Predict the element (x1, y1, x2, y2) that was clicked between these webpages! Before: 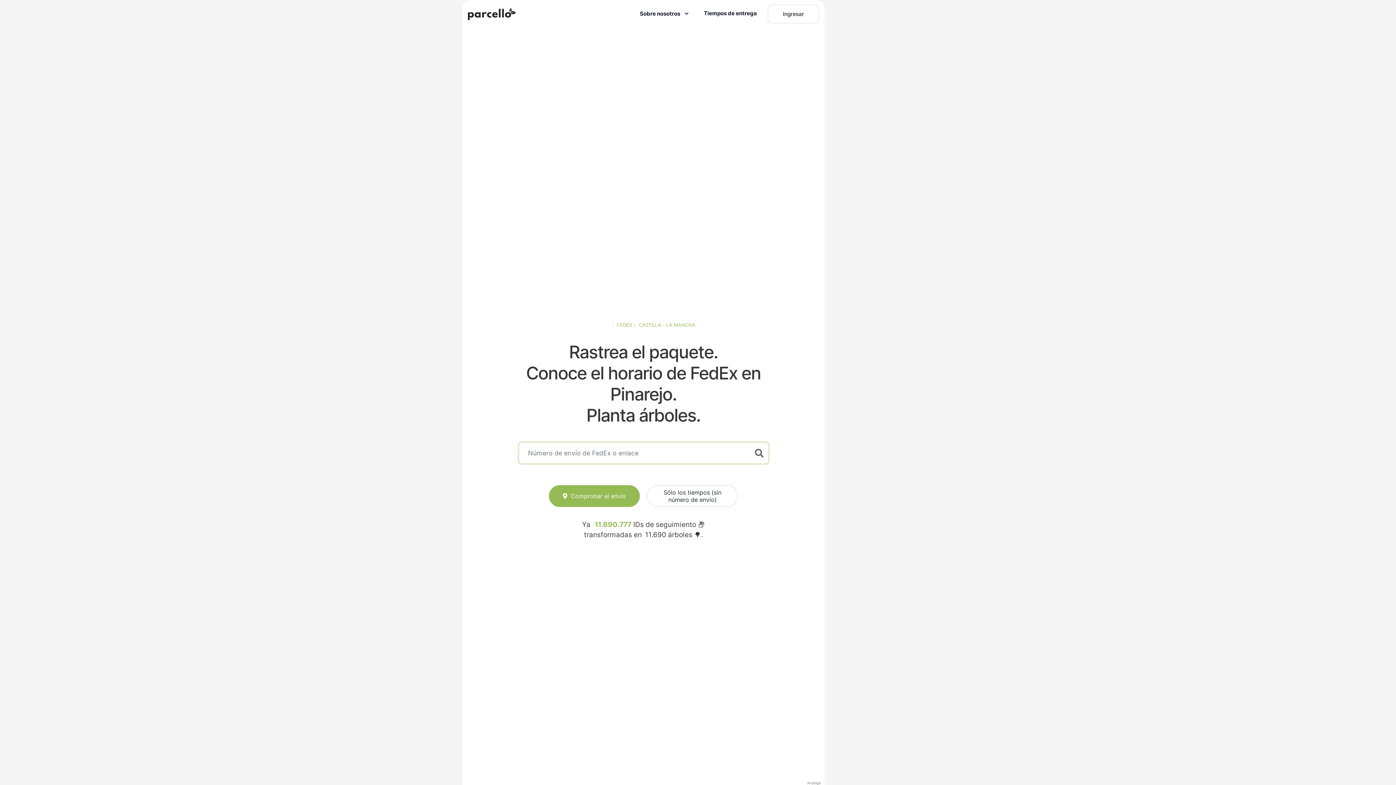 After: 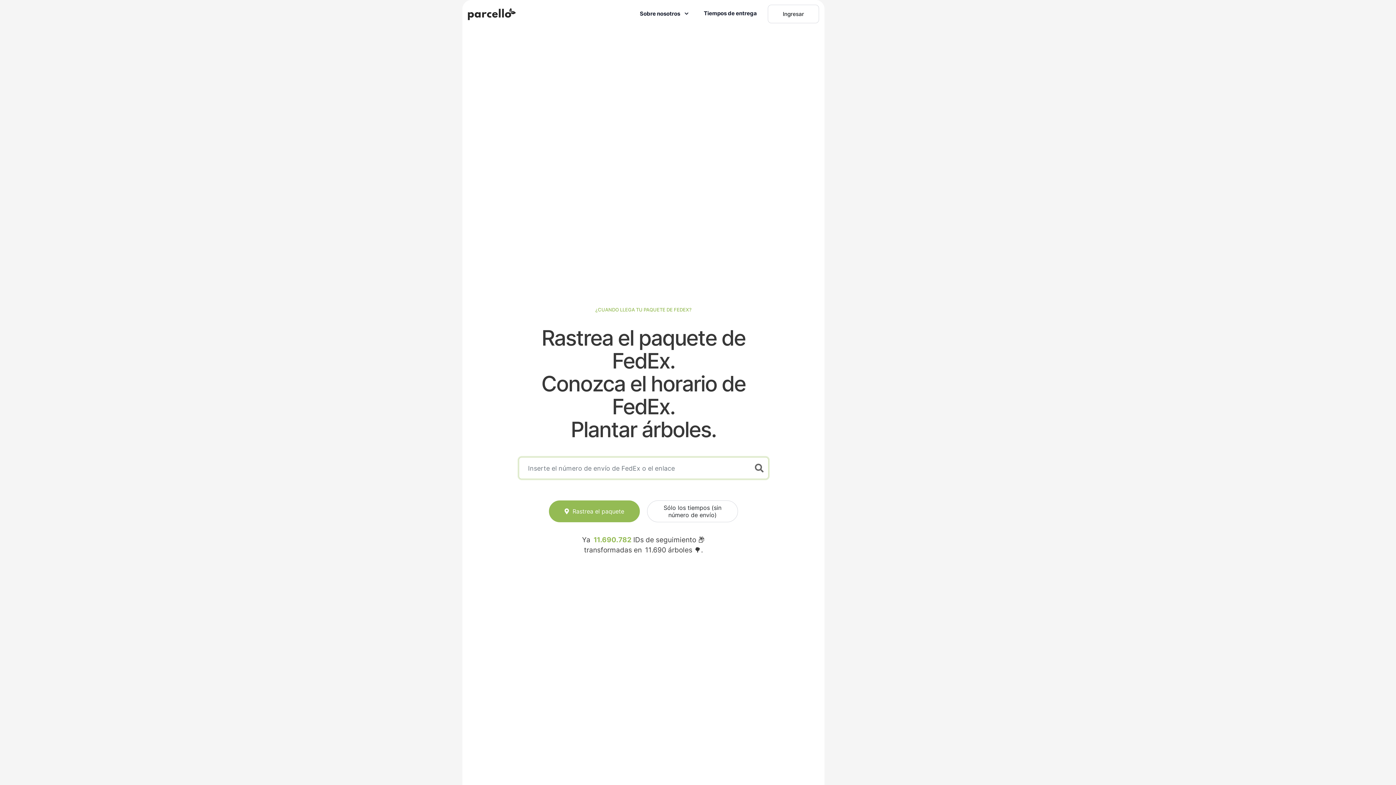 Action: bbox: (617, 322, 632, 327) label: FEDEX